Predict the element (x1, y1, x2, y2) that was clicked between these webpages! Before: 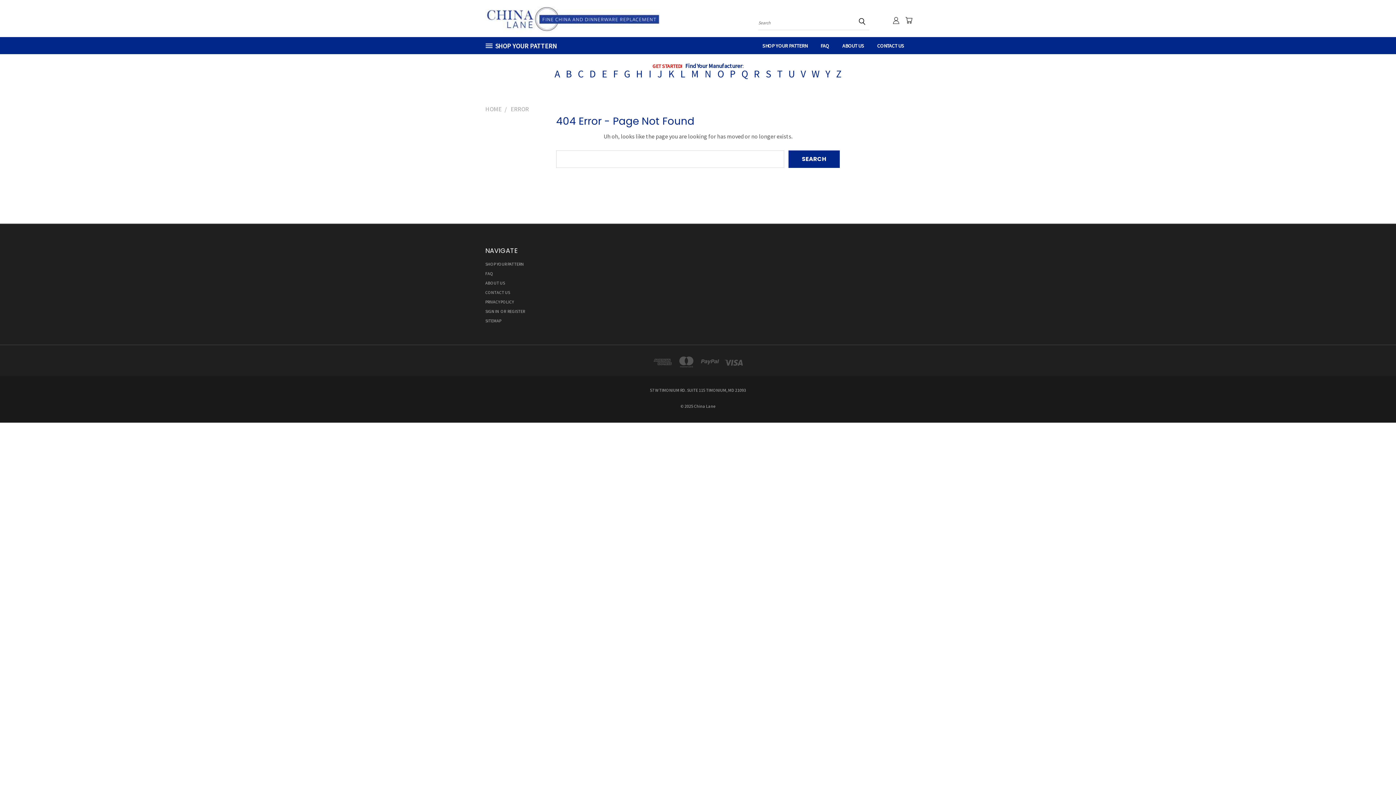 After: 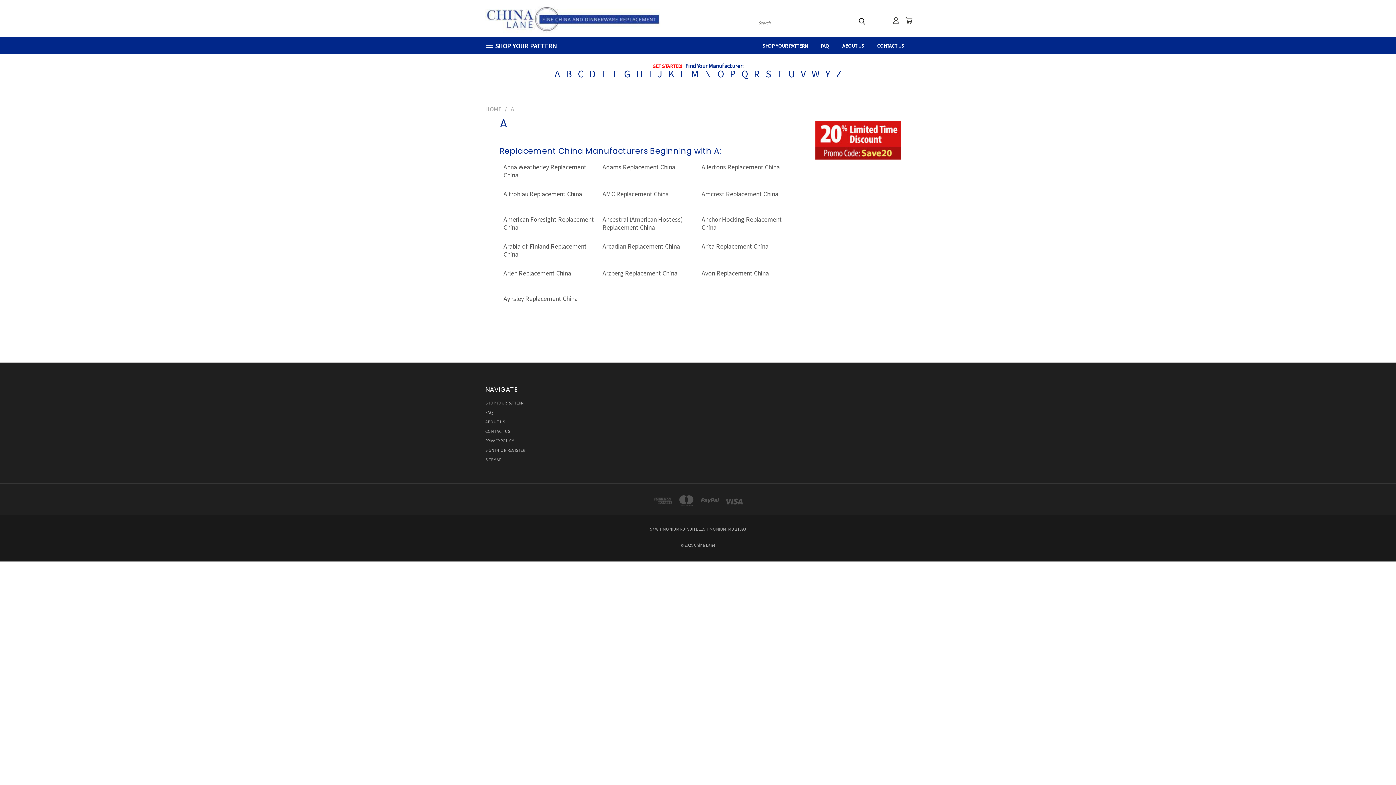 Action: bbox: (551, 67, 563, 80) label: A